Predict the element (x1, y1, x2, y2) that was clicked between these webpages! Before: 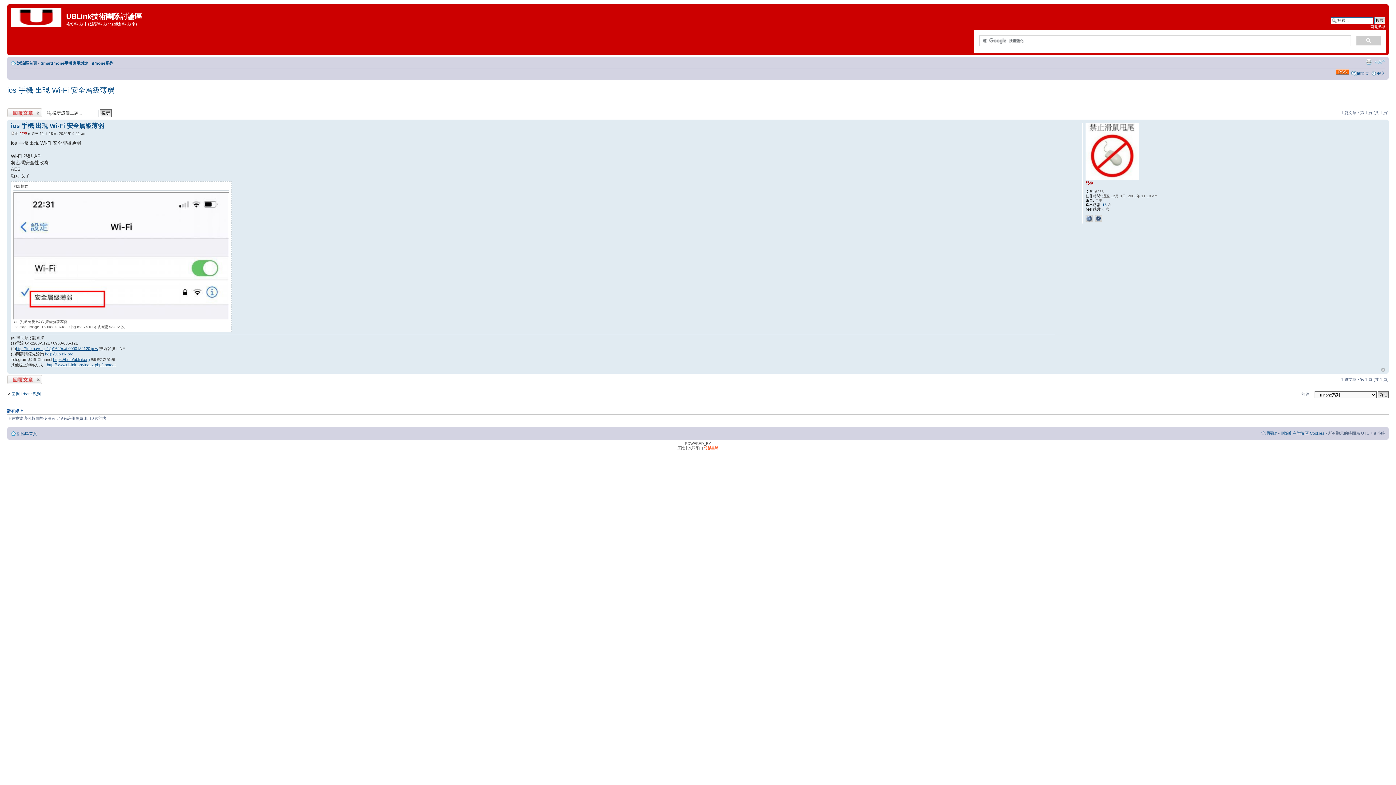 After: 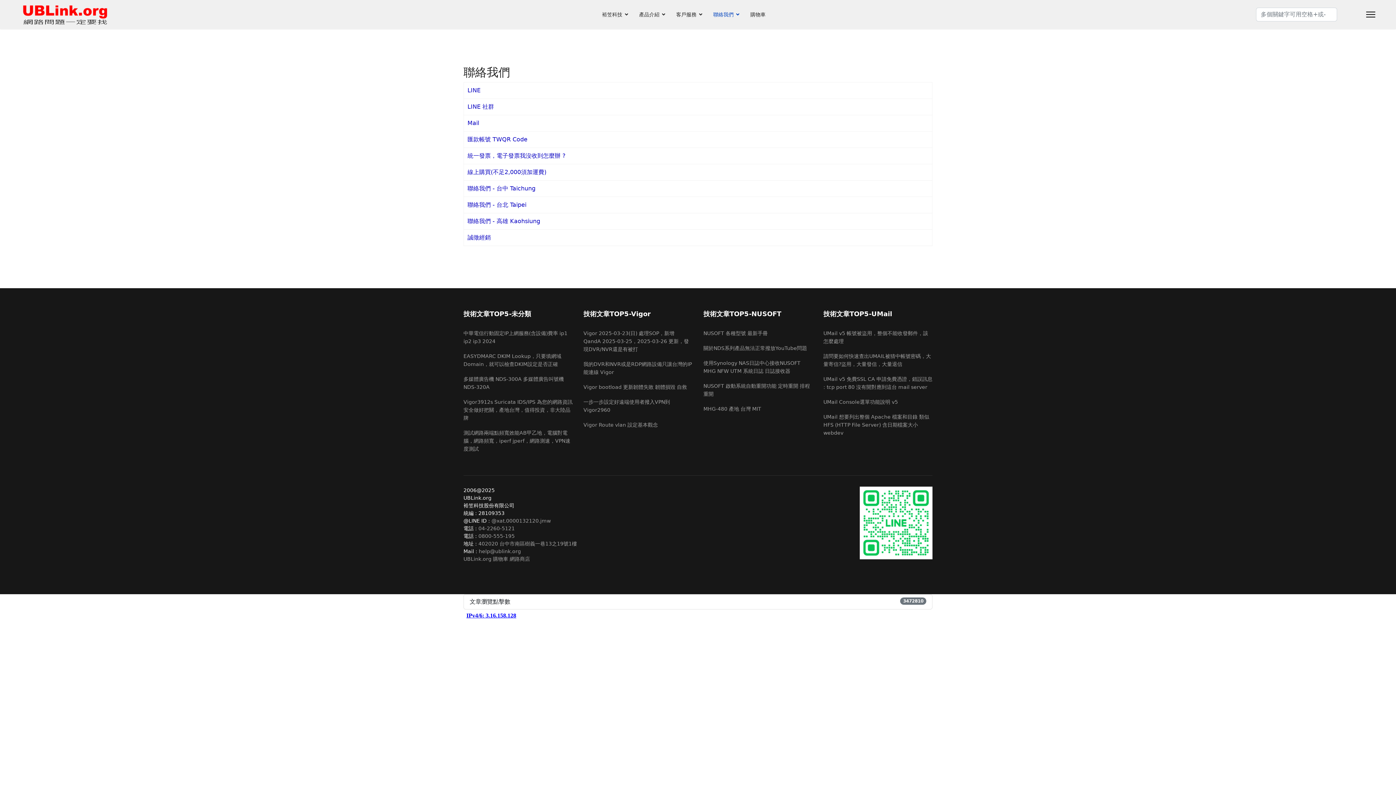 Action: bbox: (46, 363, 115, 367) label: http://www.ublink.org/index.php/contact